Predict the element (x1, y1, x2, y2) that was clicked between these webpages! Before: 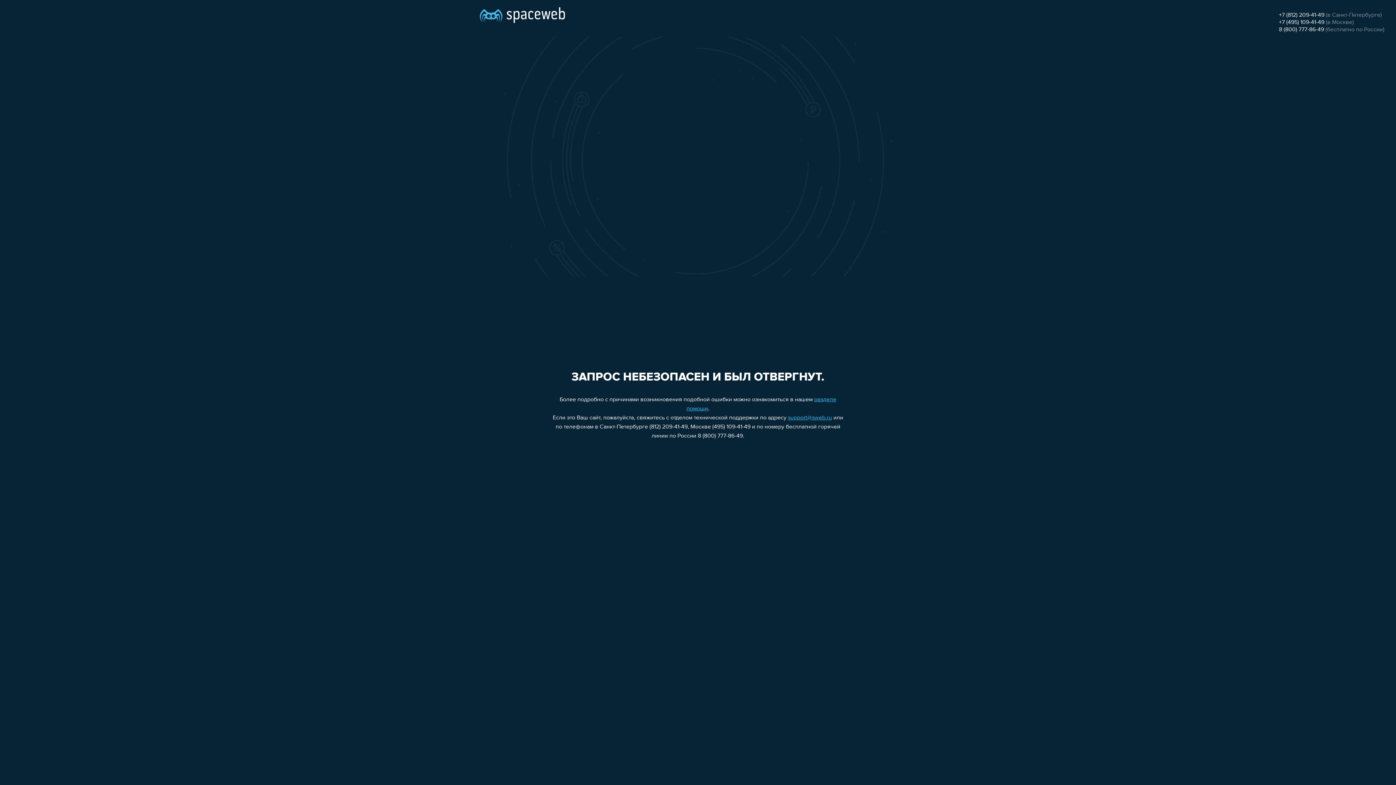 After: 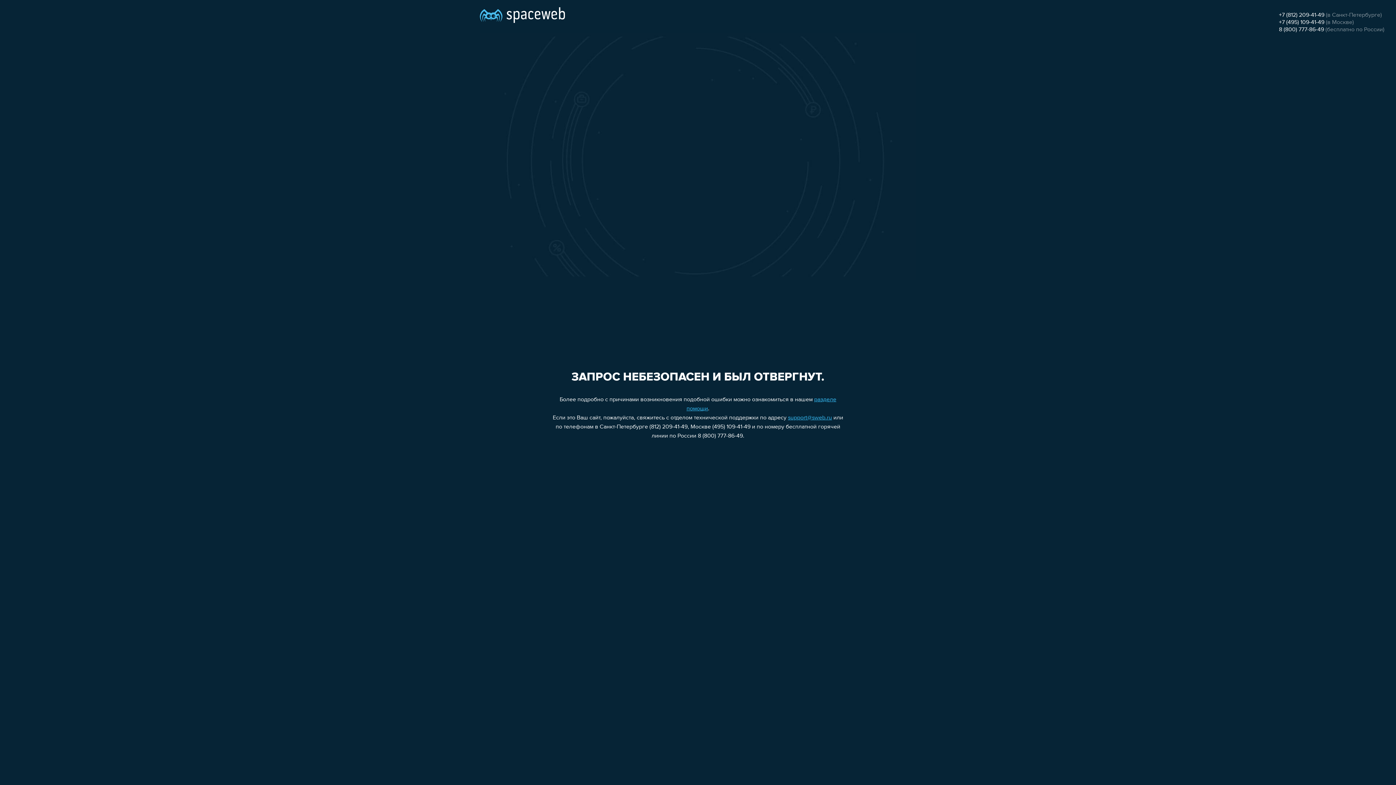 Action: bbox: (1279, 12, 1324, 18) label: +7 (812) 209-41-49